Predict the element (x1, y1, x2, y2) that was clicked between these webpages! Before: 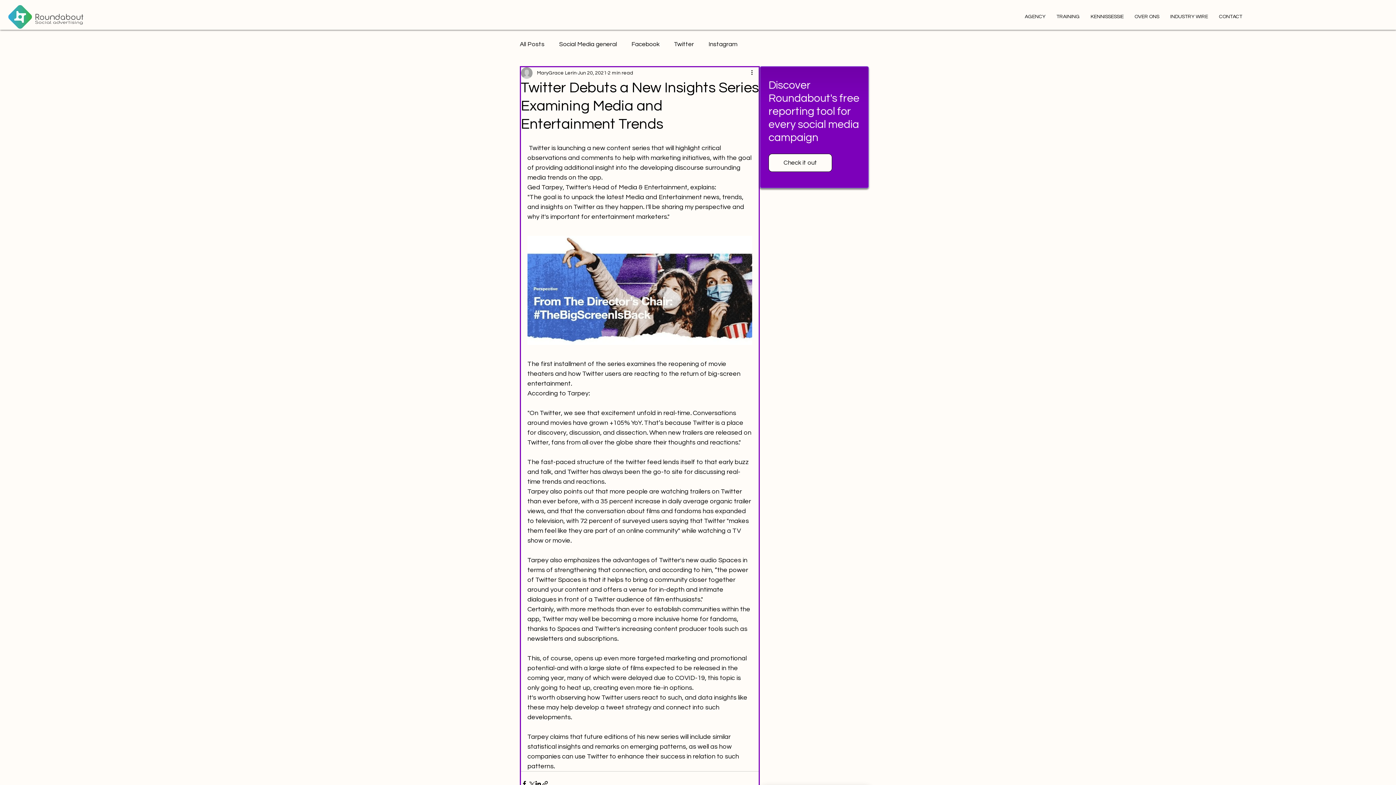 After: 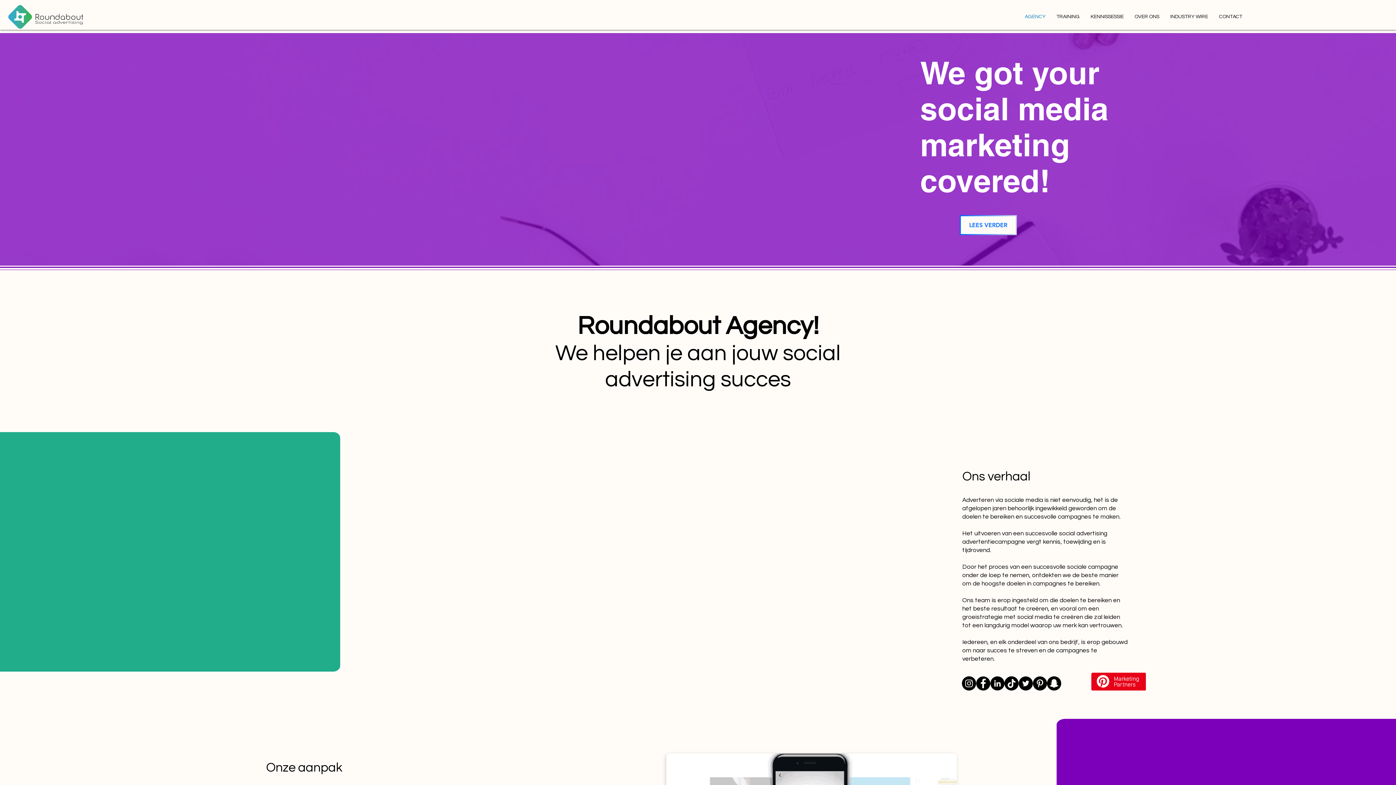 Action: bbox: (1019, 7, 1051, 25) label: AGENCY